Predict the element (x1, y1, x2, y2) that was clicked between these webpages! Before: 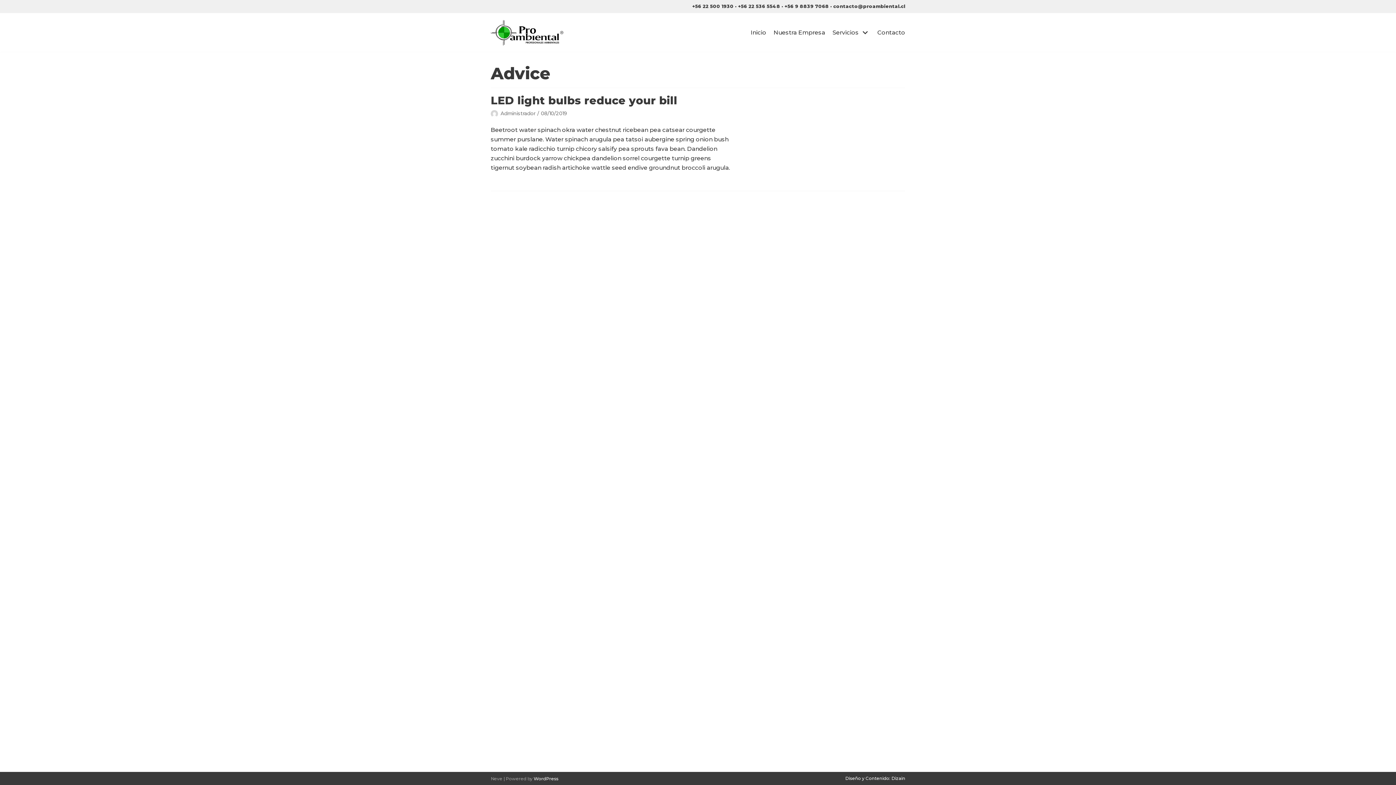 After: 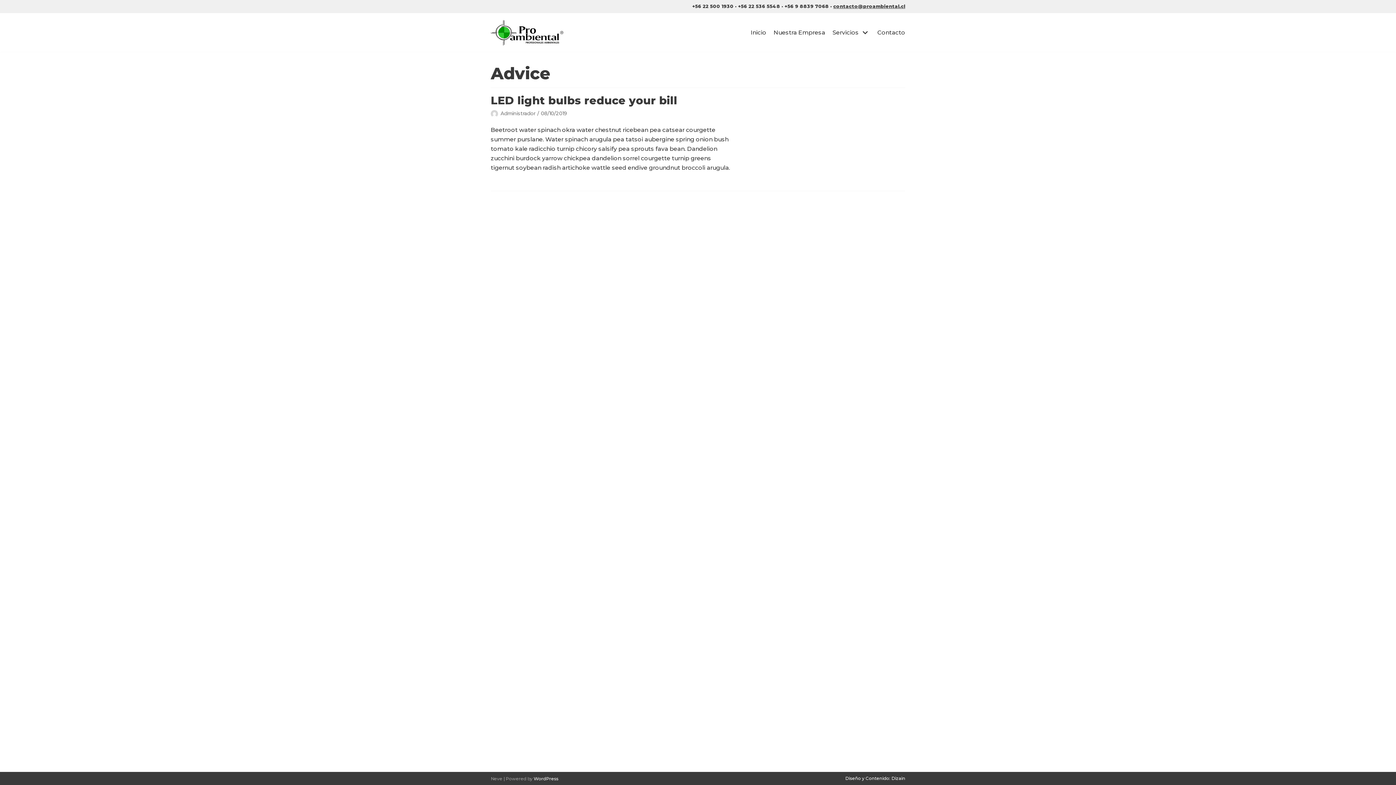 Action: bbox: (833, 3, 905, 9) label: contacto@proambiental.cl